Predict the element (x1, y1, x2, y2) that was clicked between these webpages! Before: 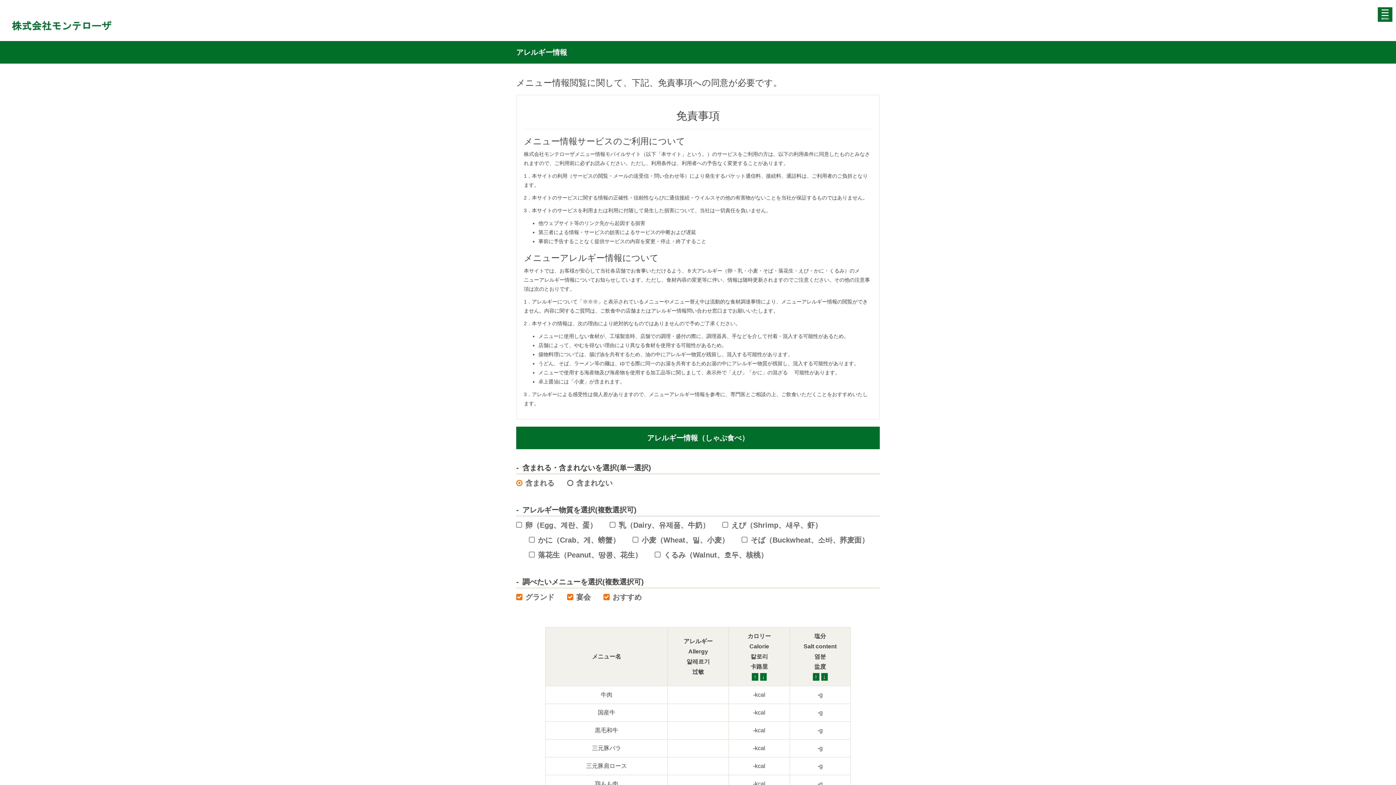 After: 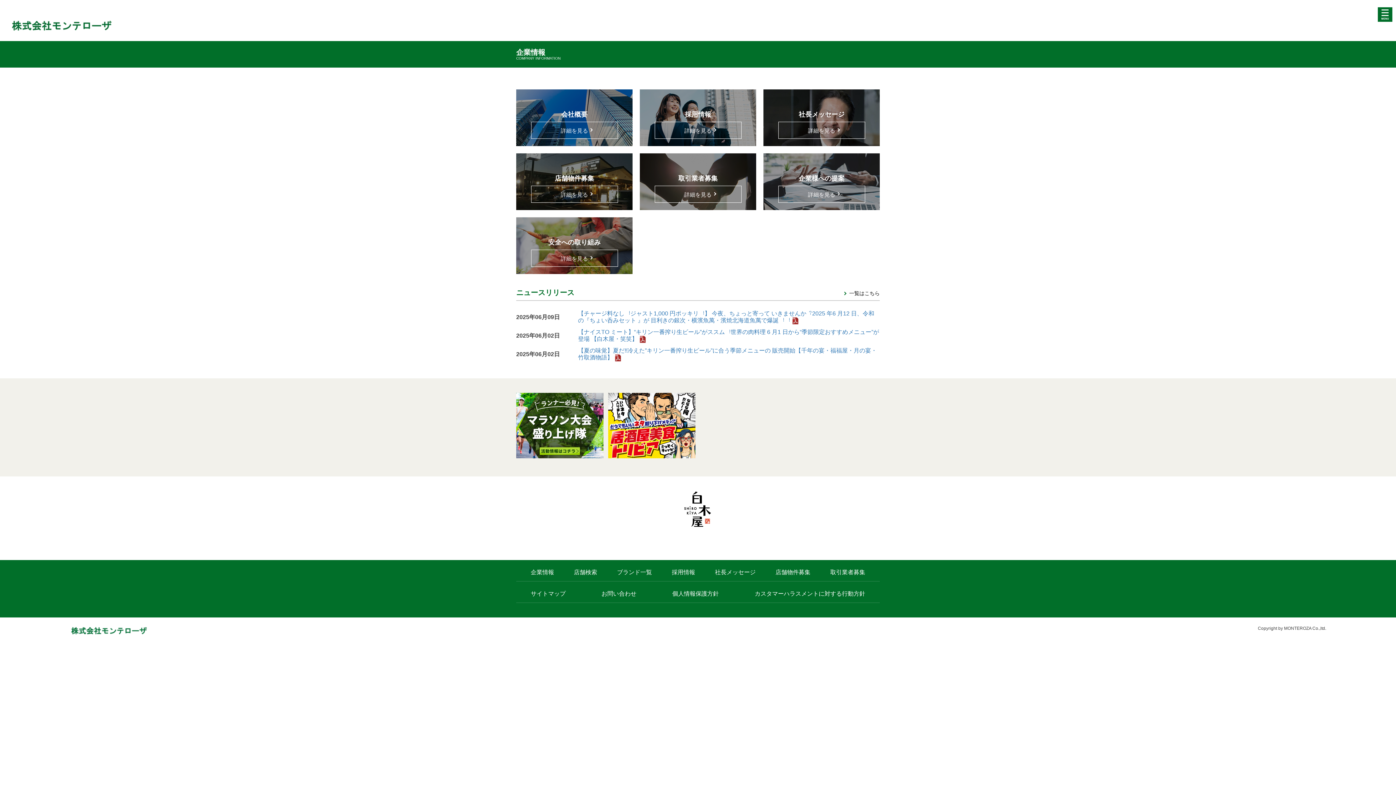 Action: bbox: (3, 22, 120, 28)